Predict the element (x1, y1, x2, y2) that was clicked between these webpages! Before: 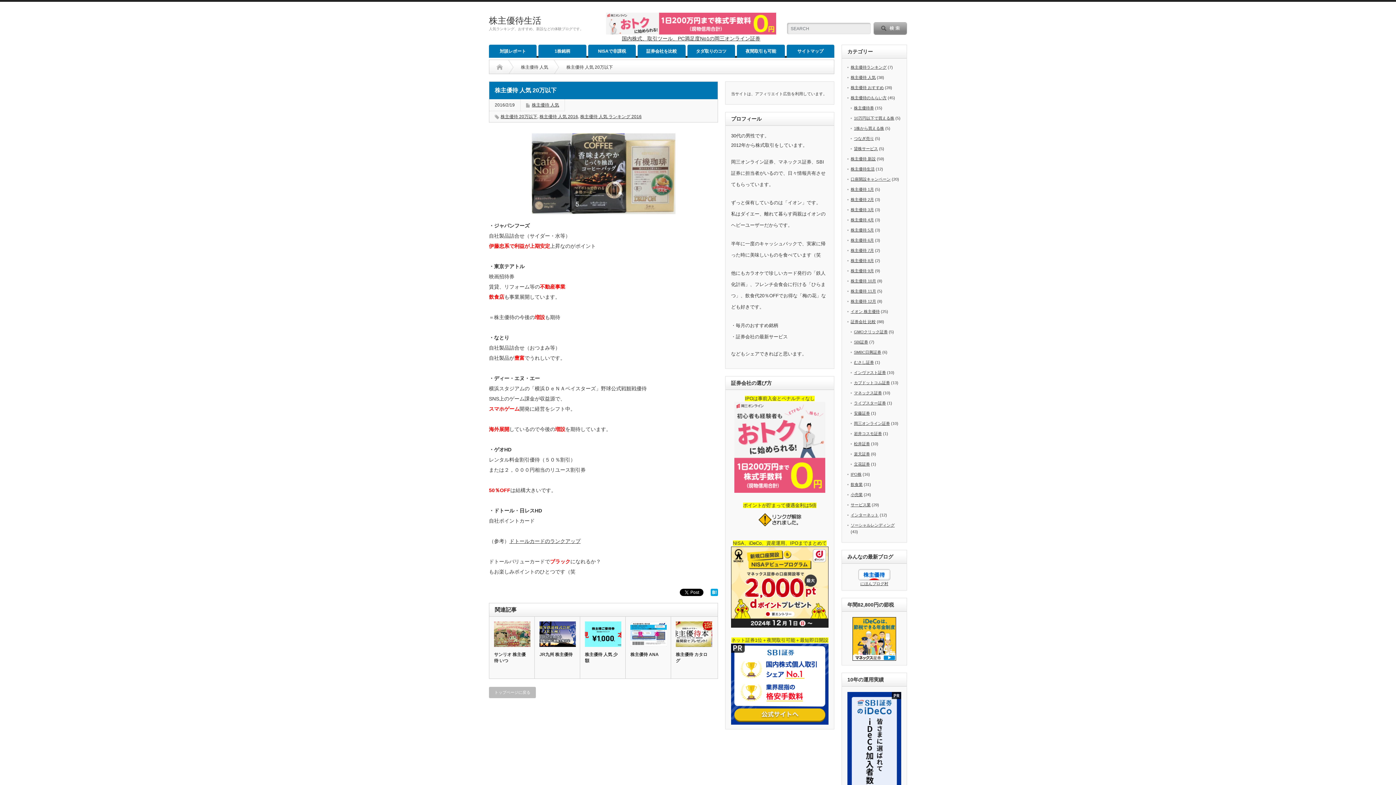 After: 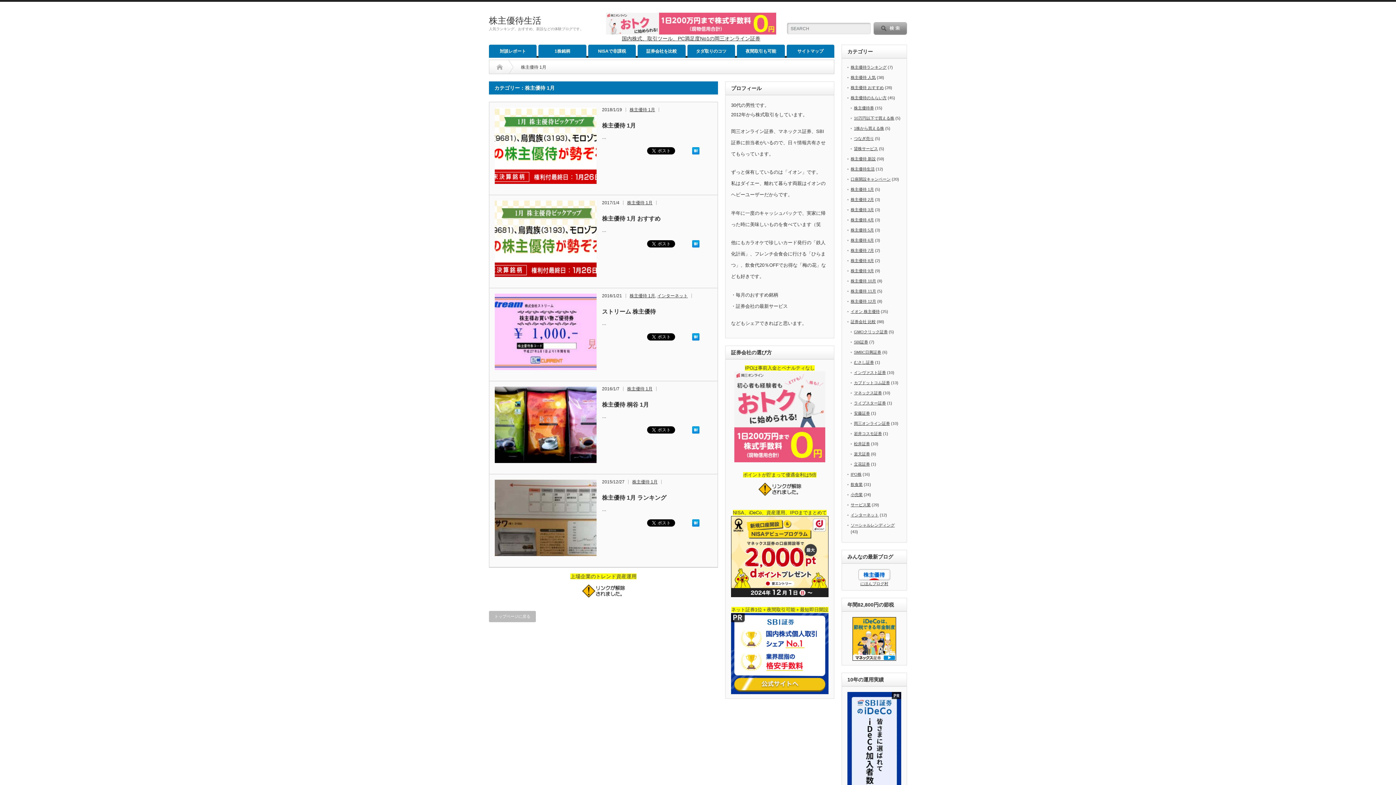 Action: bbox: (850, 187, 874, 191) label: 株主優待 1月